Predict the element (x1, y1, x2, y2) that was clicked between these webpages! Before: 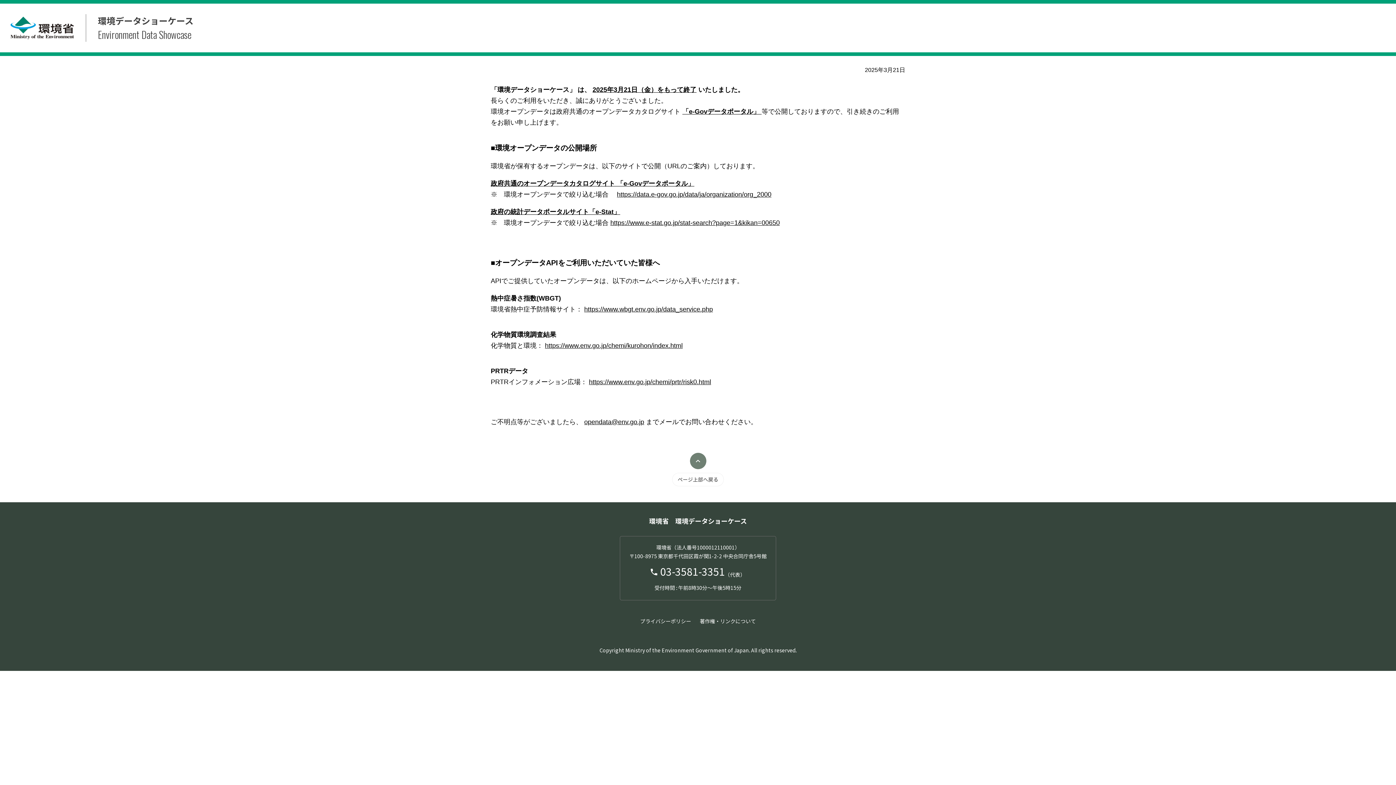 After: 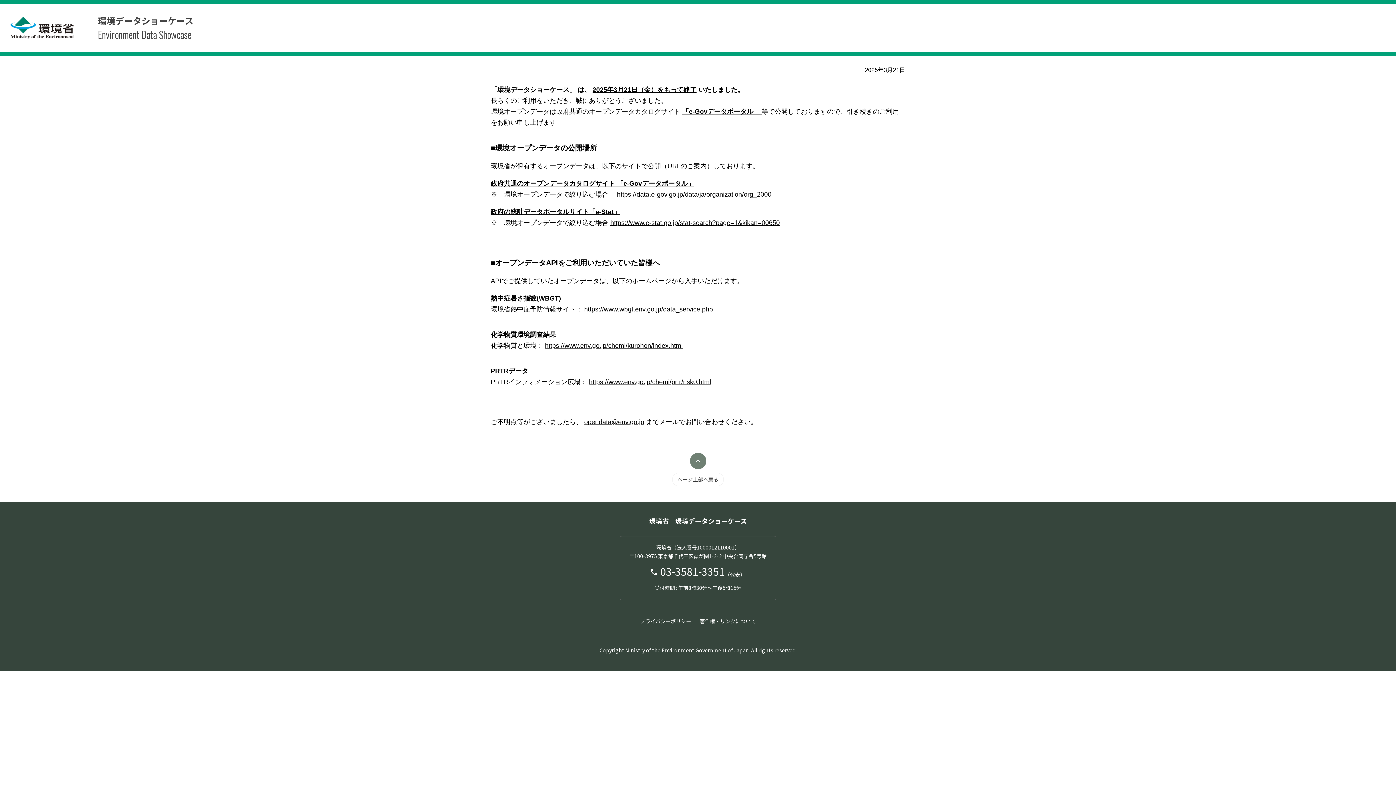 Action: bbox: (584, 418, 644, 425) label: opendata@env.go.jp